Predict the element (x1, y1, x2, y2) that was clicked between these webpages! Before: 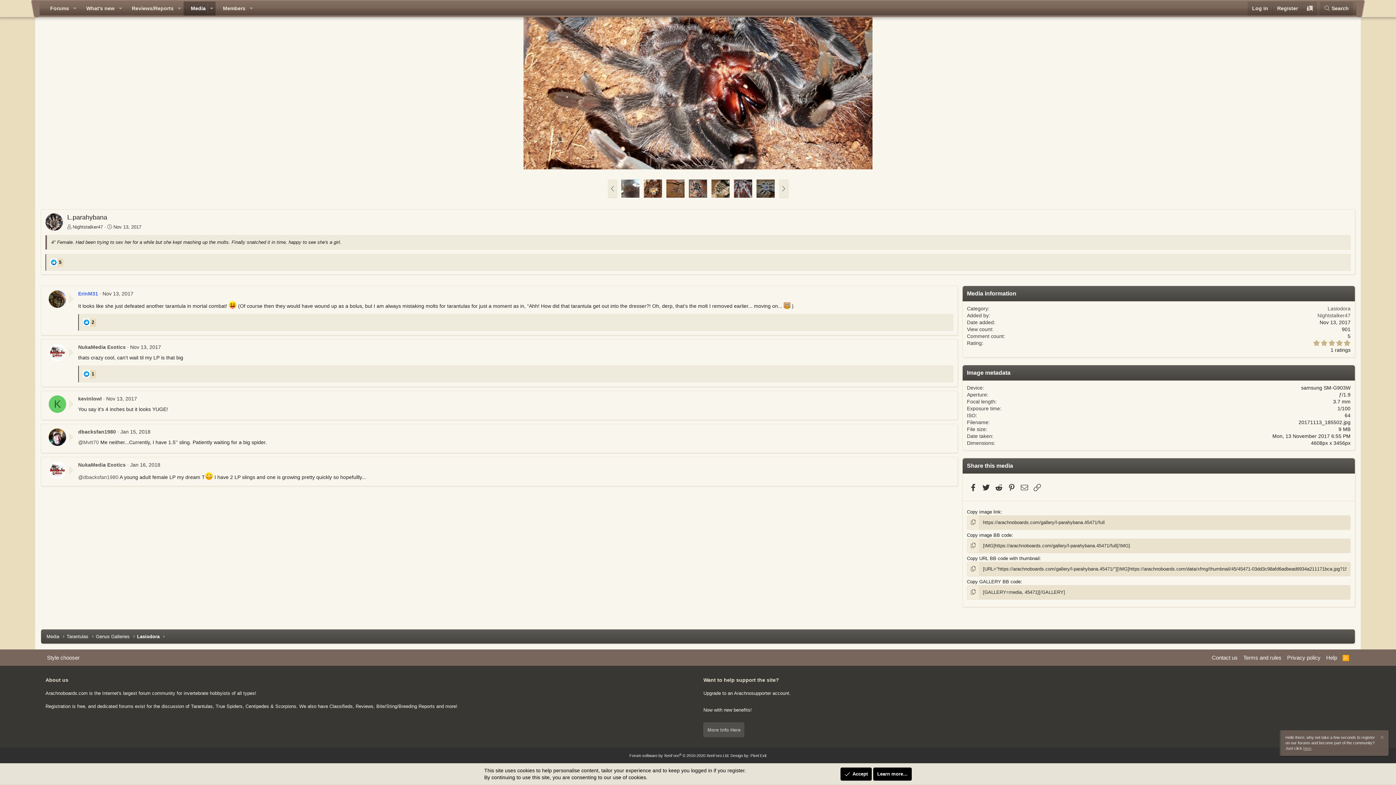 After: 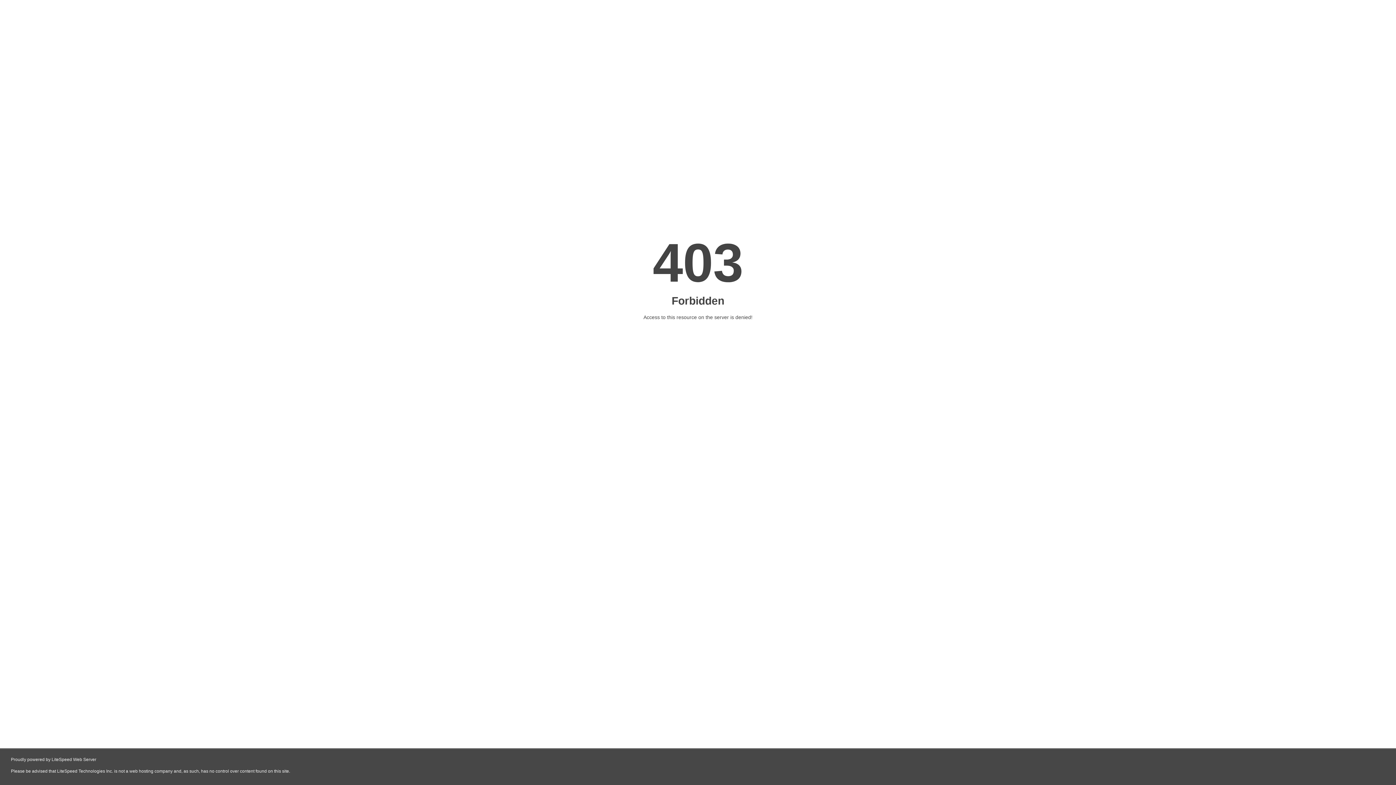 Action: label: Pixel Exit bbox: (750, 753, 766, 758)